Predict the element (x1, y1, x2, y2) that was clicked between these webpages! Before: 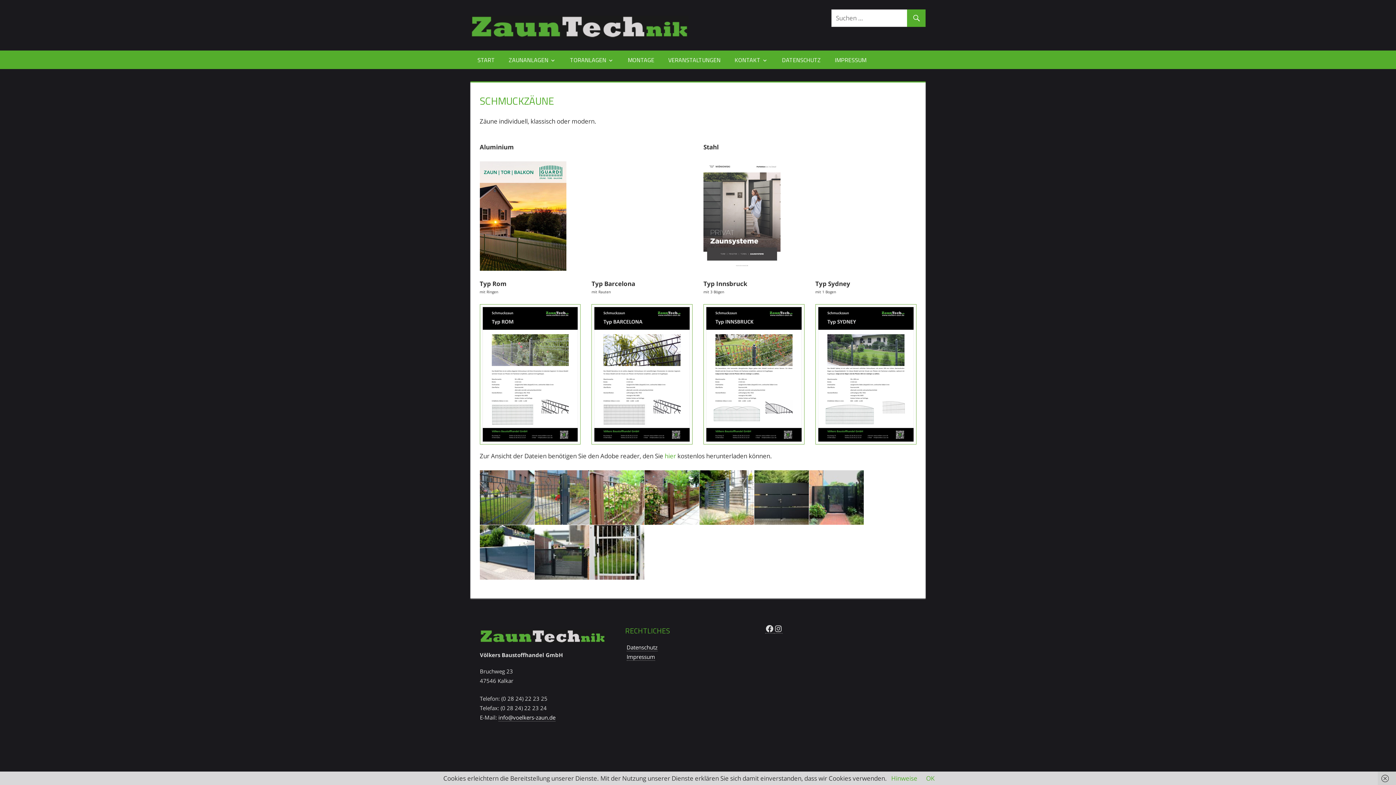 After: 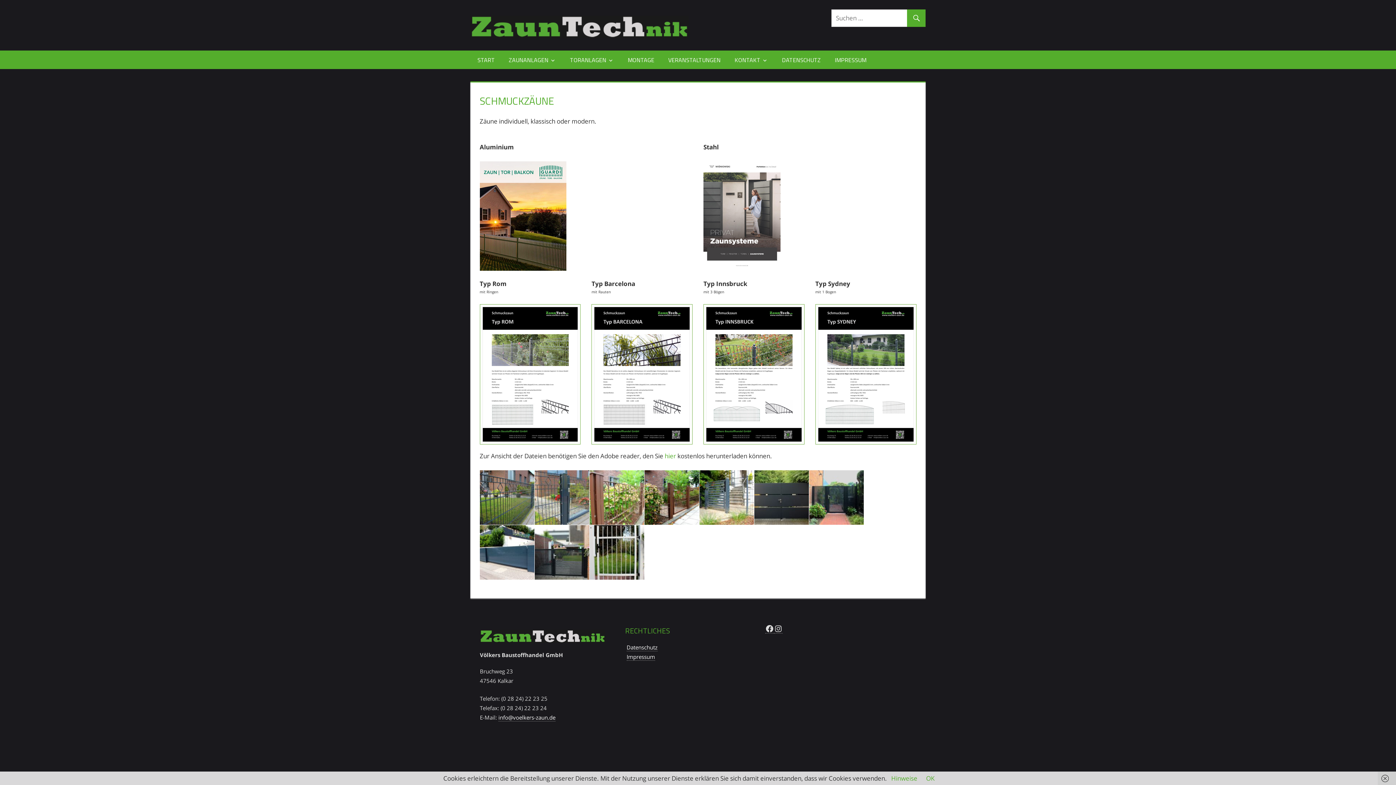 Action: bbox: (703, 264, 780, 272)